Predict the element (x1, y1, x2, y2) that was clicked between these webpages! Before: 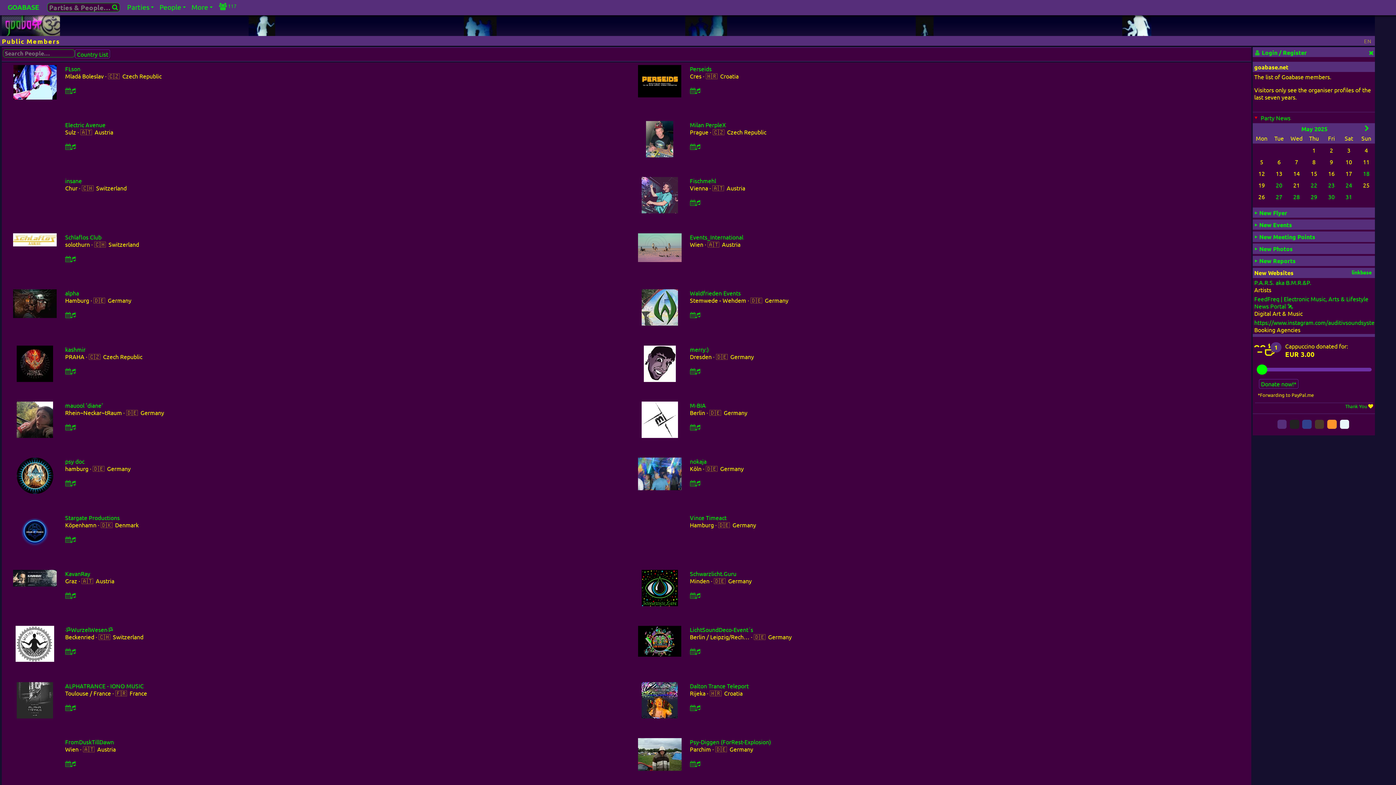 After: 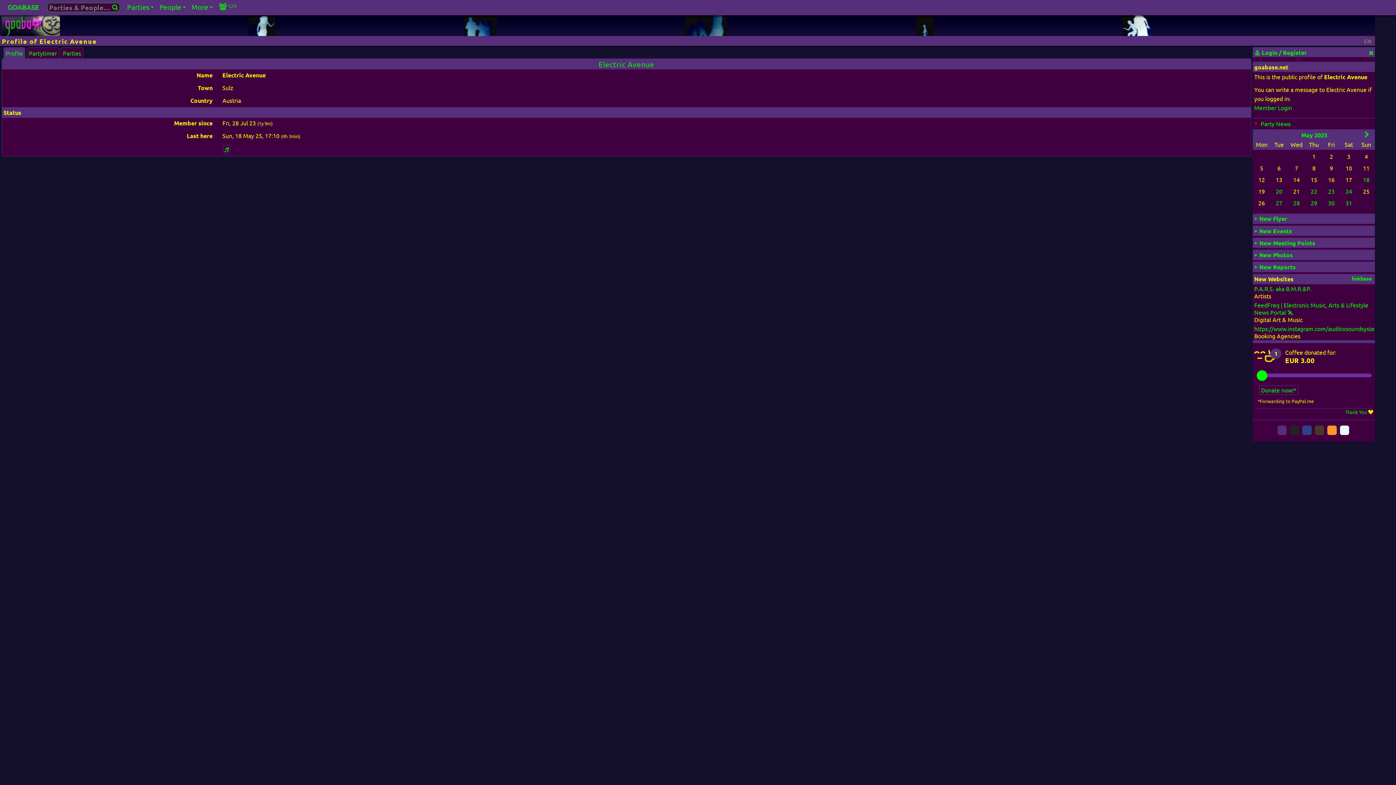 Action: label: Electric Avenue bbox: (65, 121, 105, 128)